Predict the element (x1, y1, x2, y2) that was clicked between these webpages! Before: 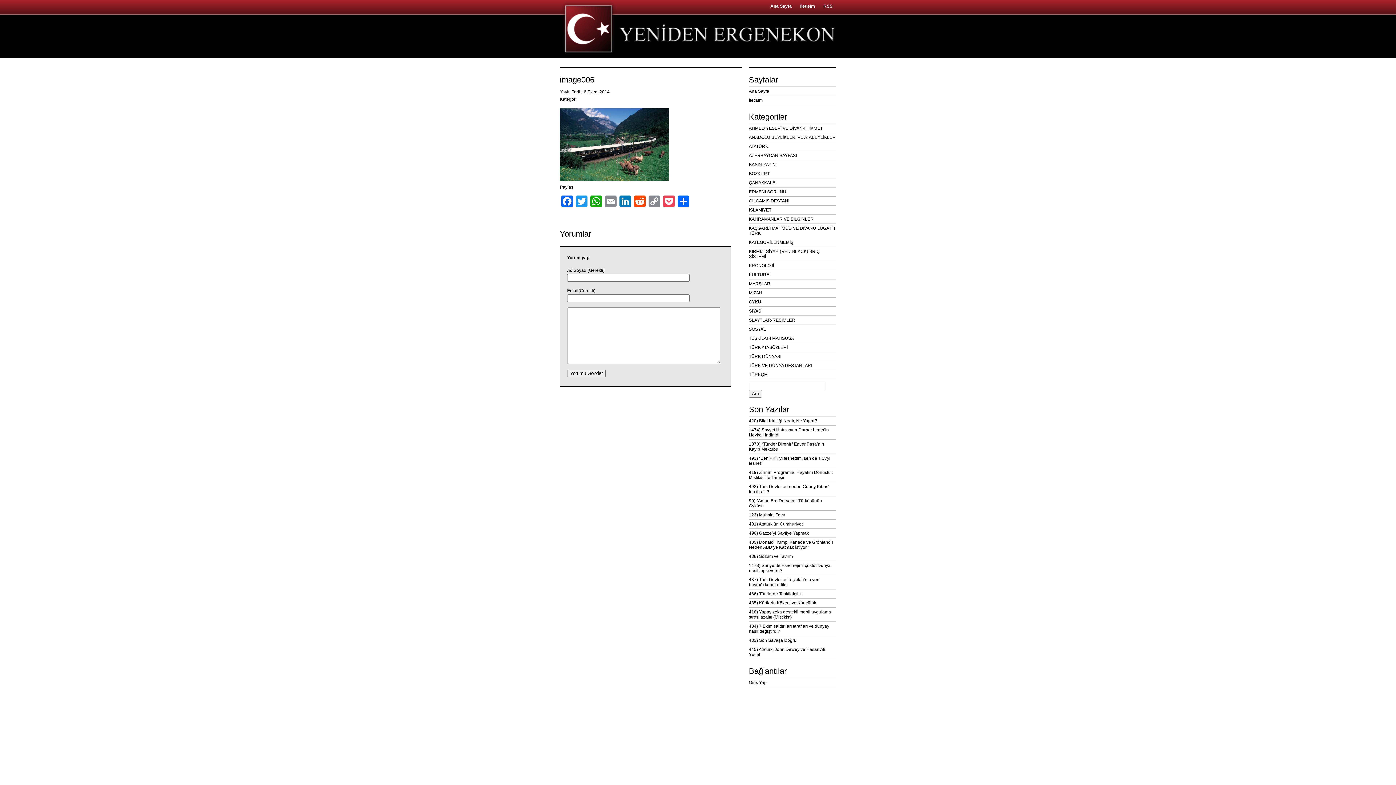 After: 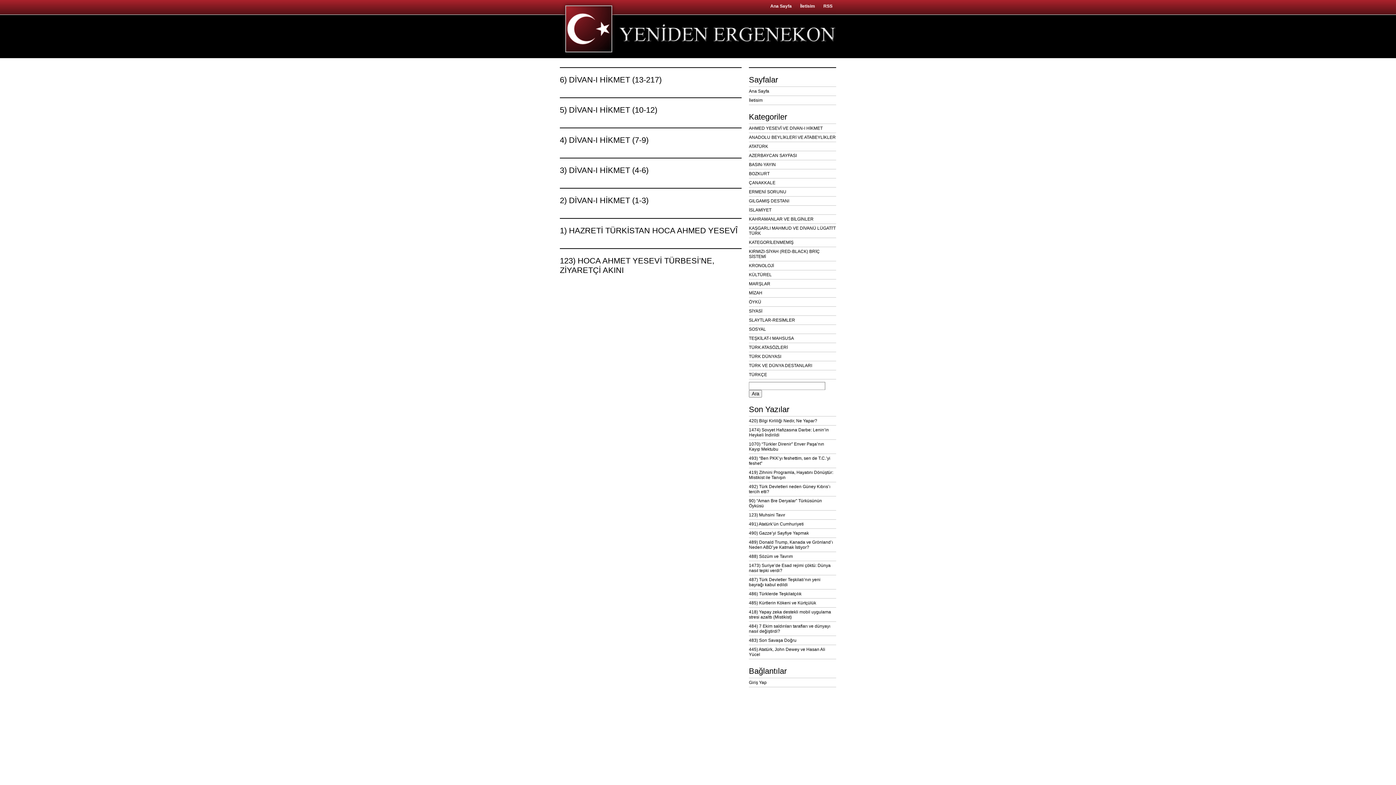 Action: bbox: (749, 124, 836, 133) label: AHMED YESEVÎ VE DİVAN-I HİKMET